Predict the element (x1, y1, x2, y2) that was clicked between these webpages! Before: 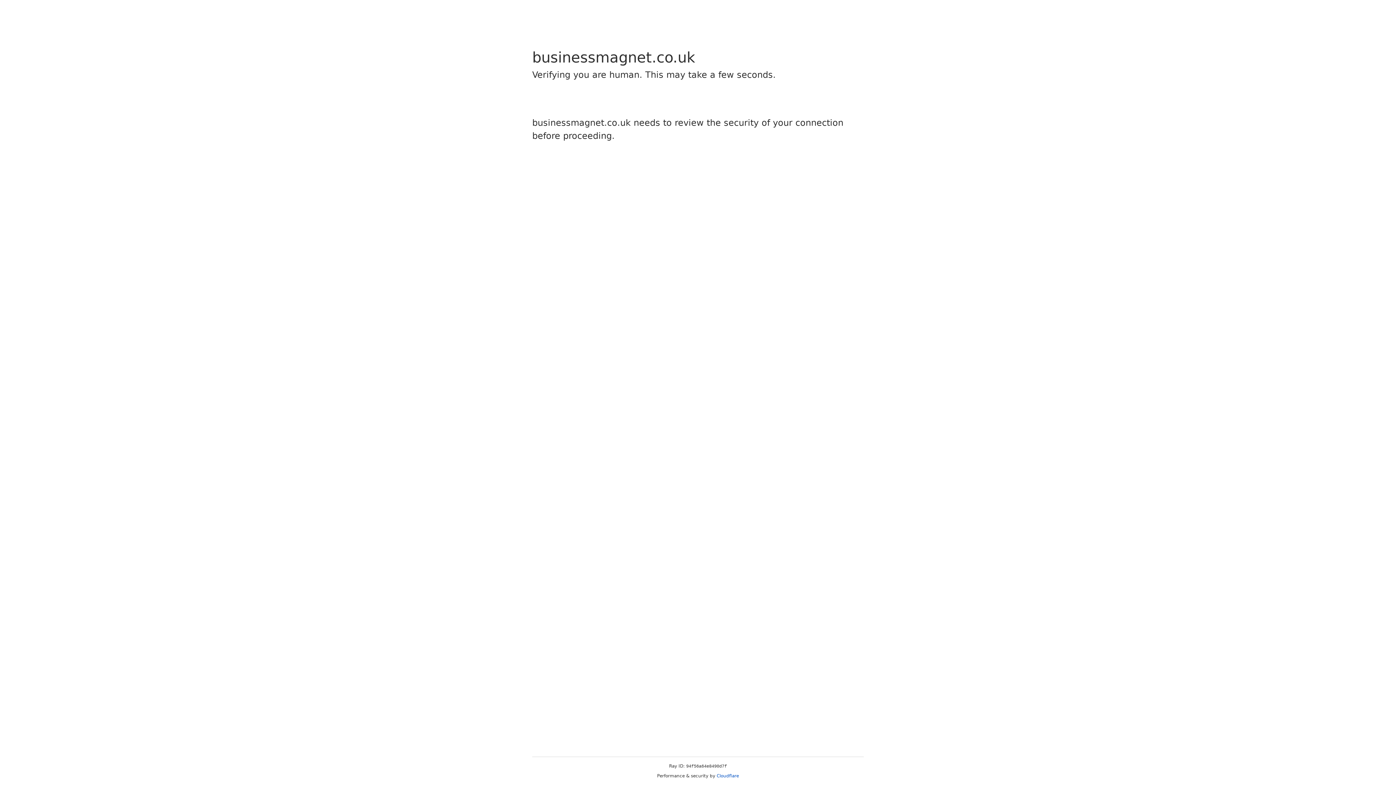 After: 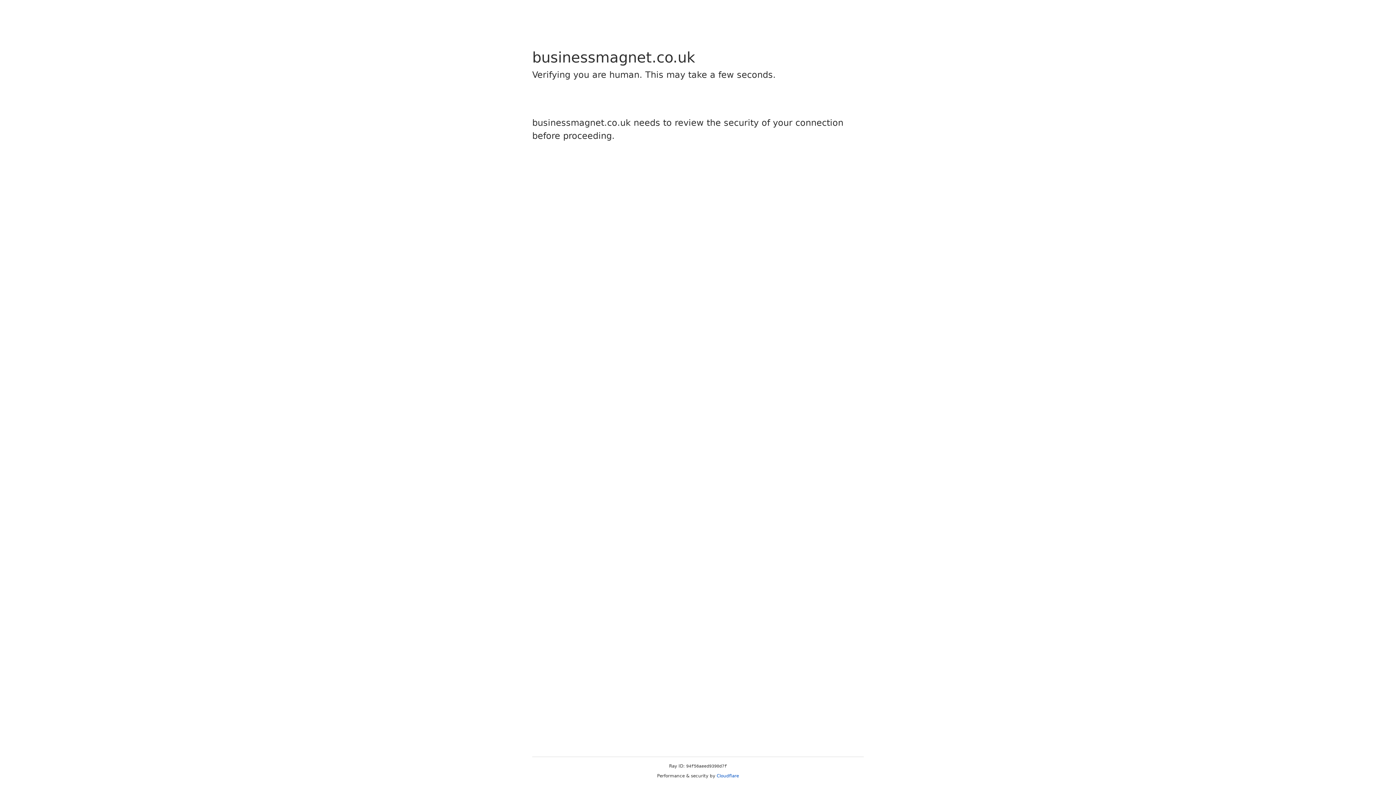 Action: bbox: (716, 773, 739, 778) label: Cloudflare